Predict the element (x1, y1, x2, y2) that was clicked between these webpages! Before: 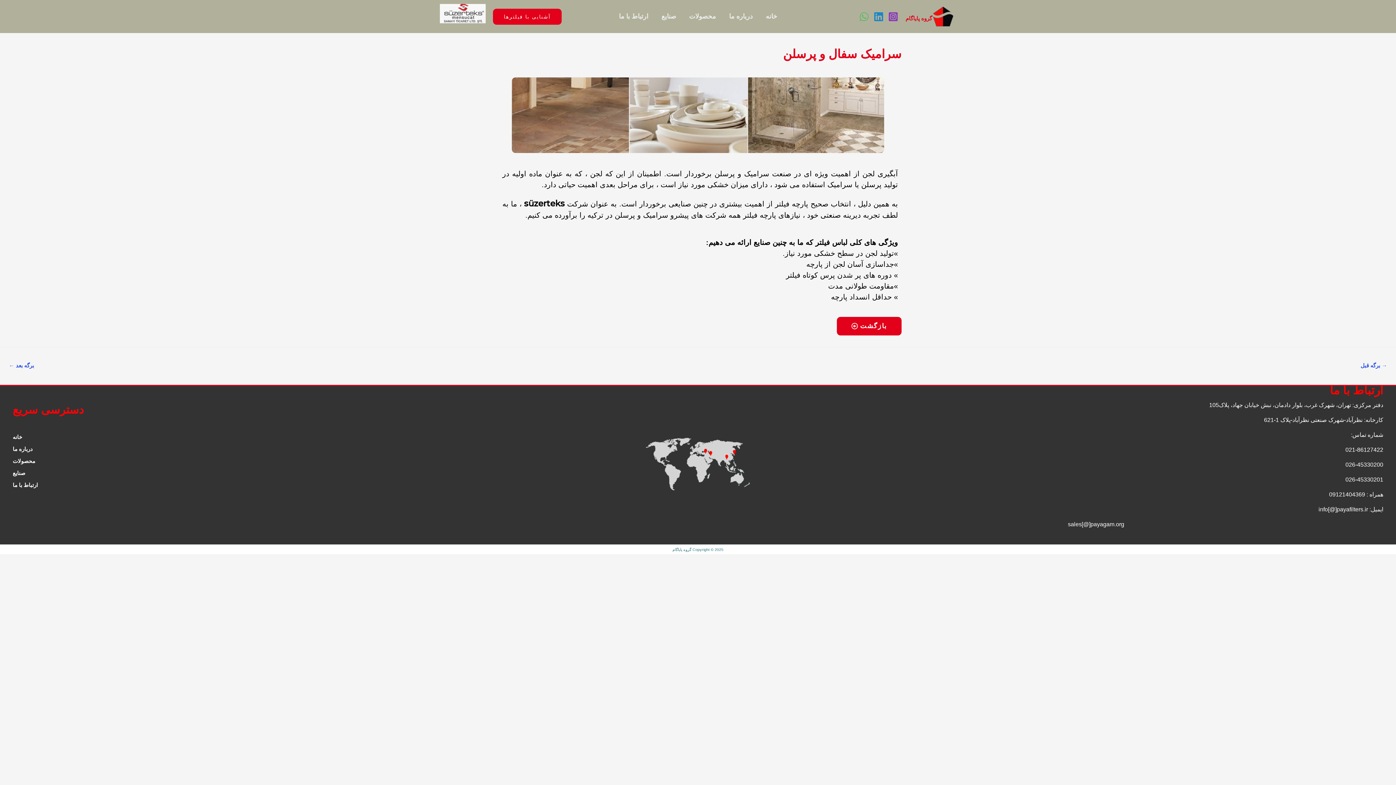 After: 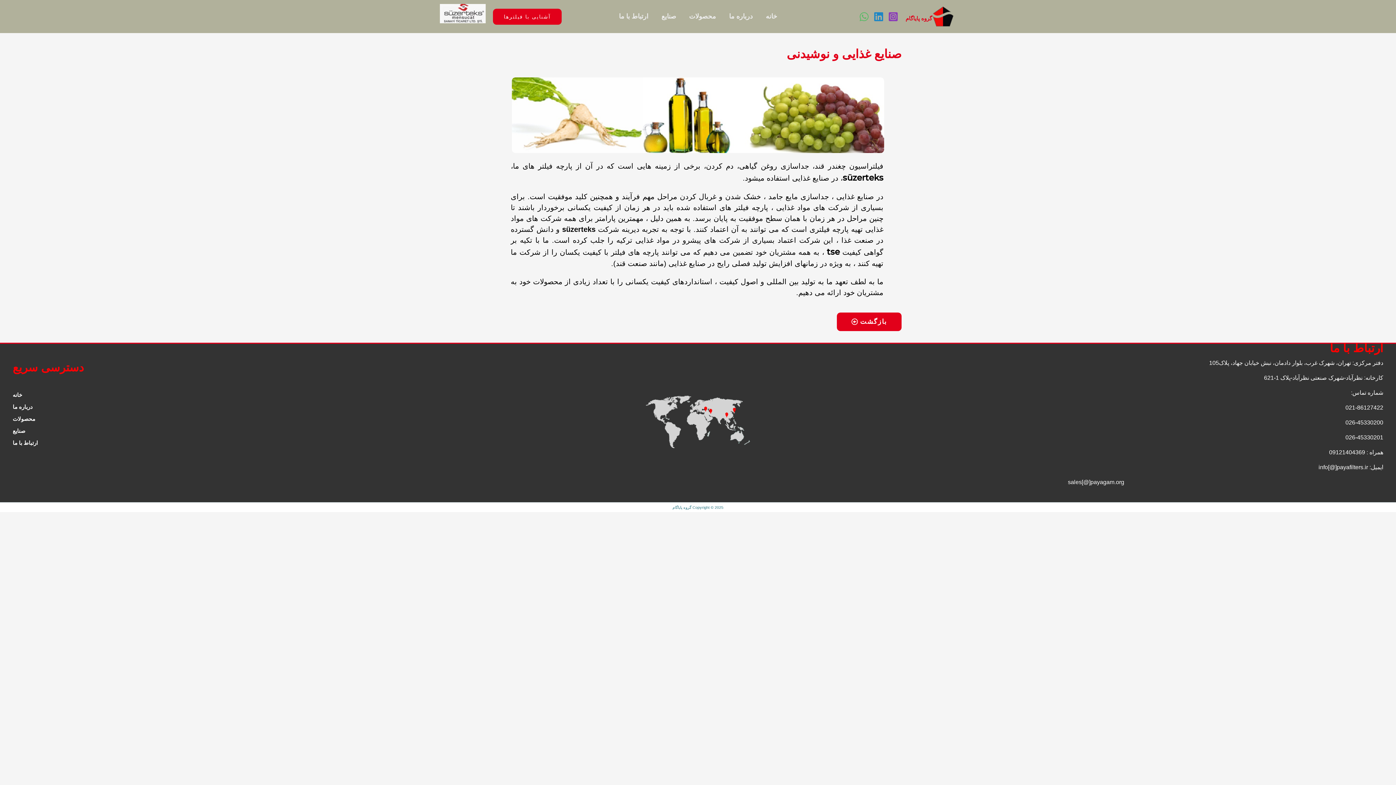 Action: label: → برگه قبل bbox: (1352, 360, 1395, 372)